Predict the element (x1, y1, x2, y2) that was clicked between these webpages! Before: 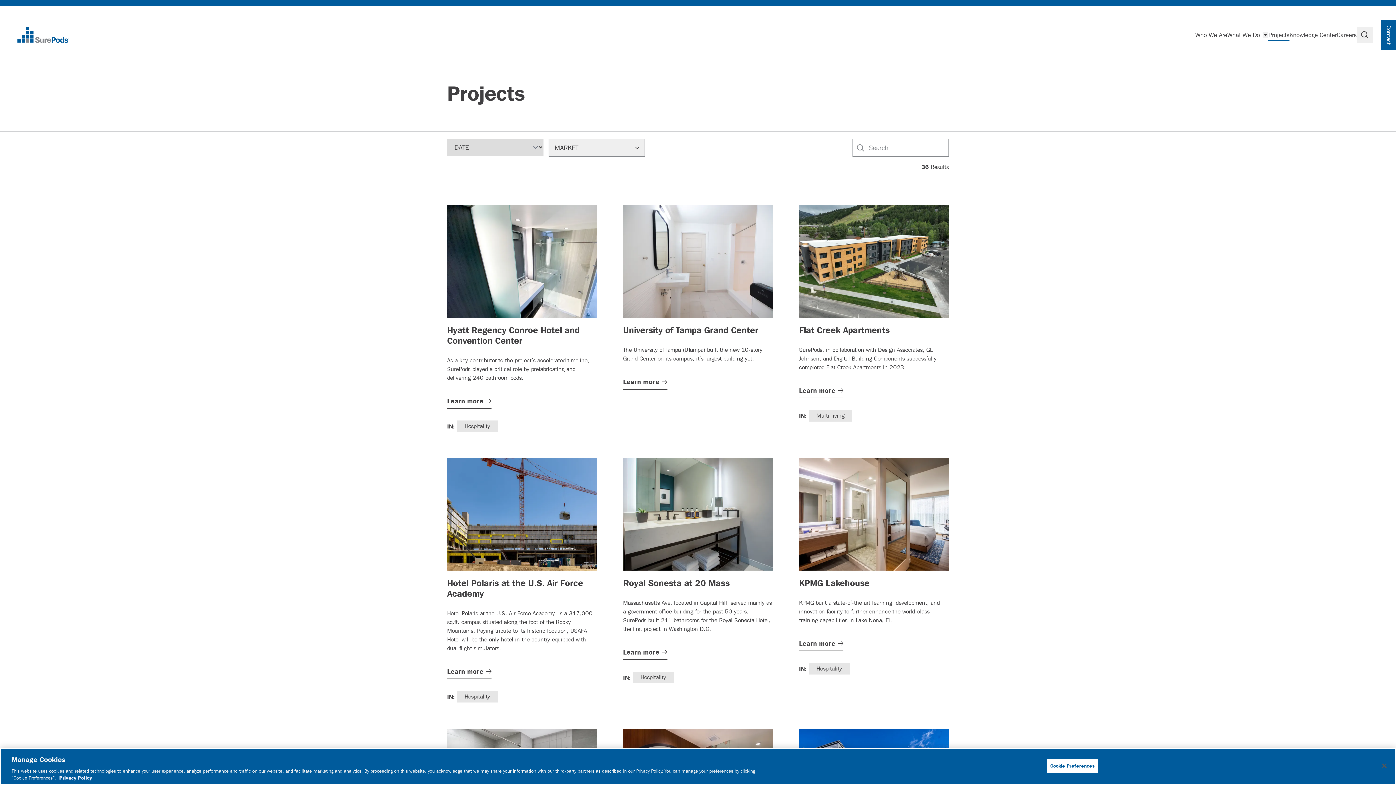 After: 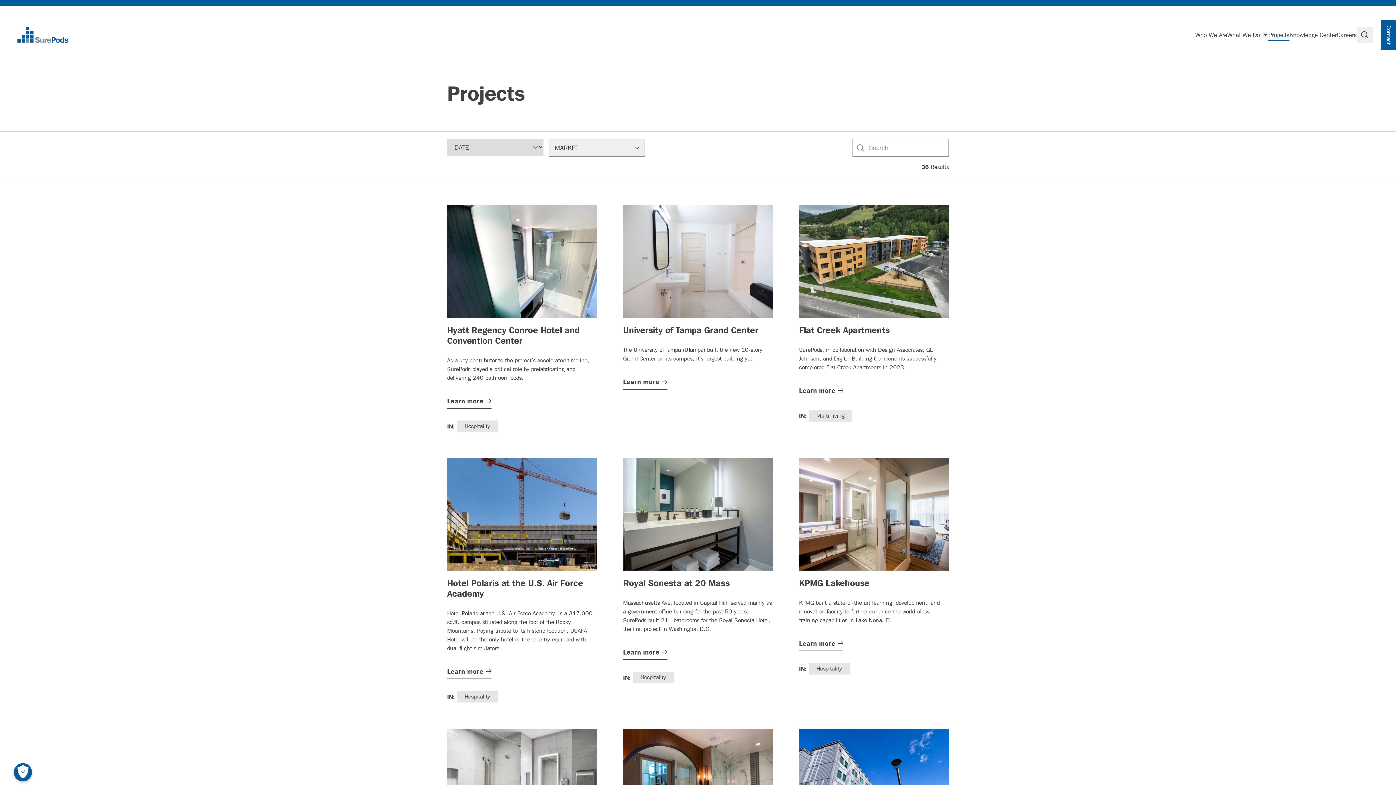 Action: bbox: (1376, 758, 1392, 774) label: Close